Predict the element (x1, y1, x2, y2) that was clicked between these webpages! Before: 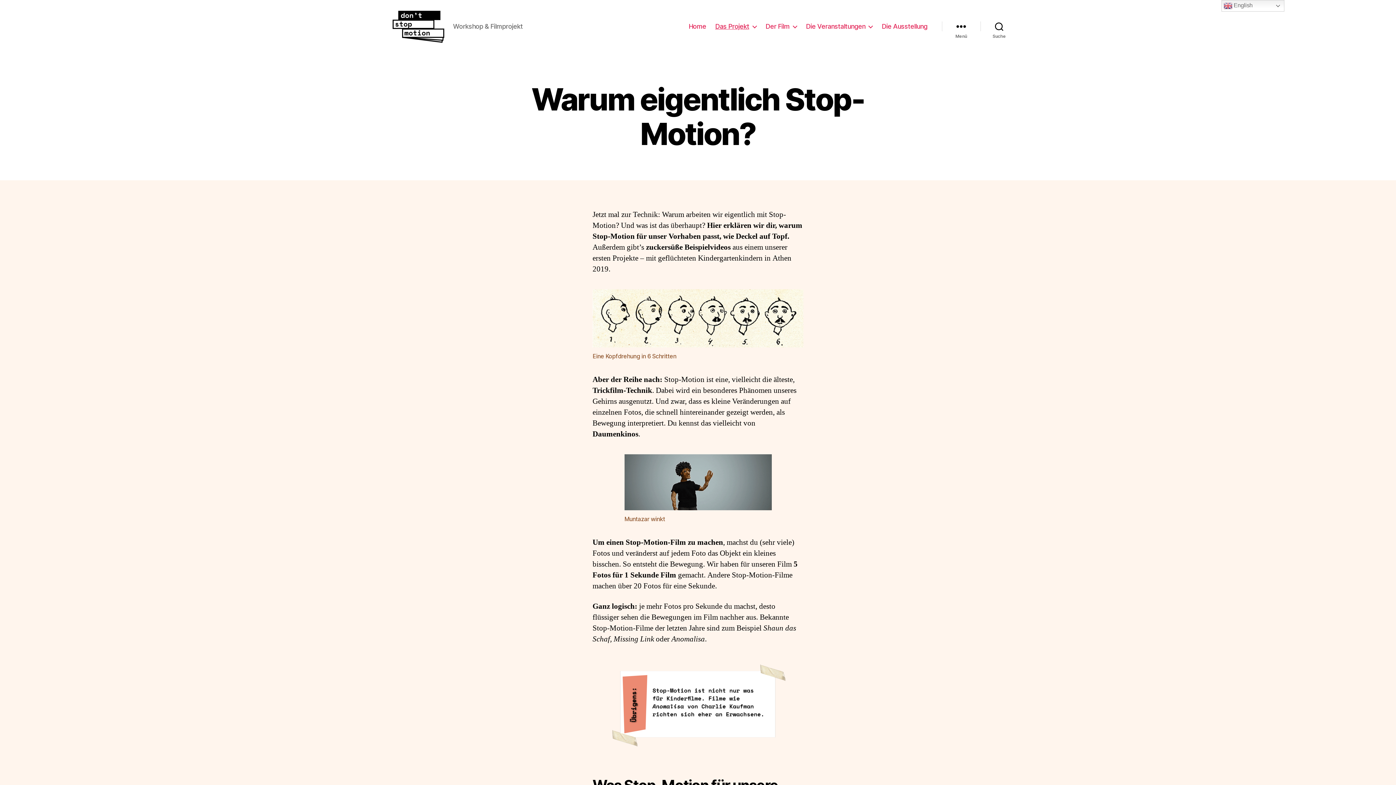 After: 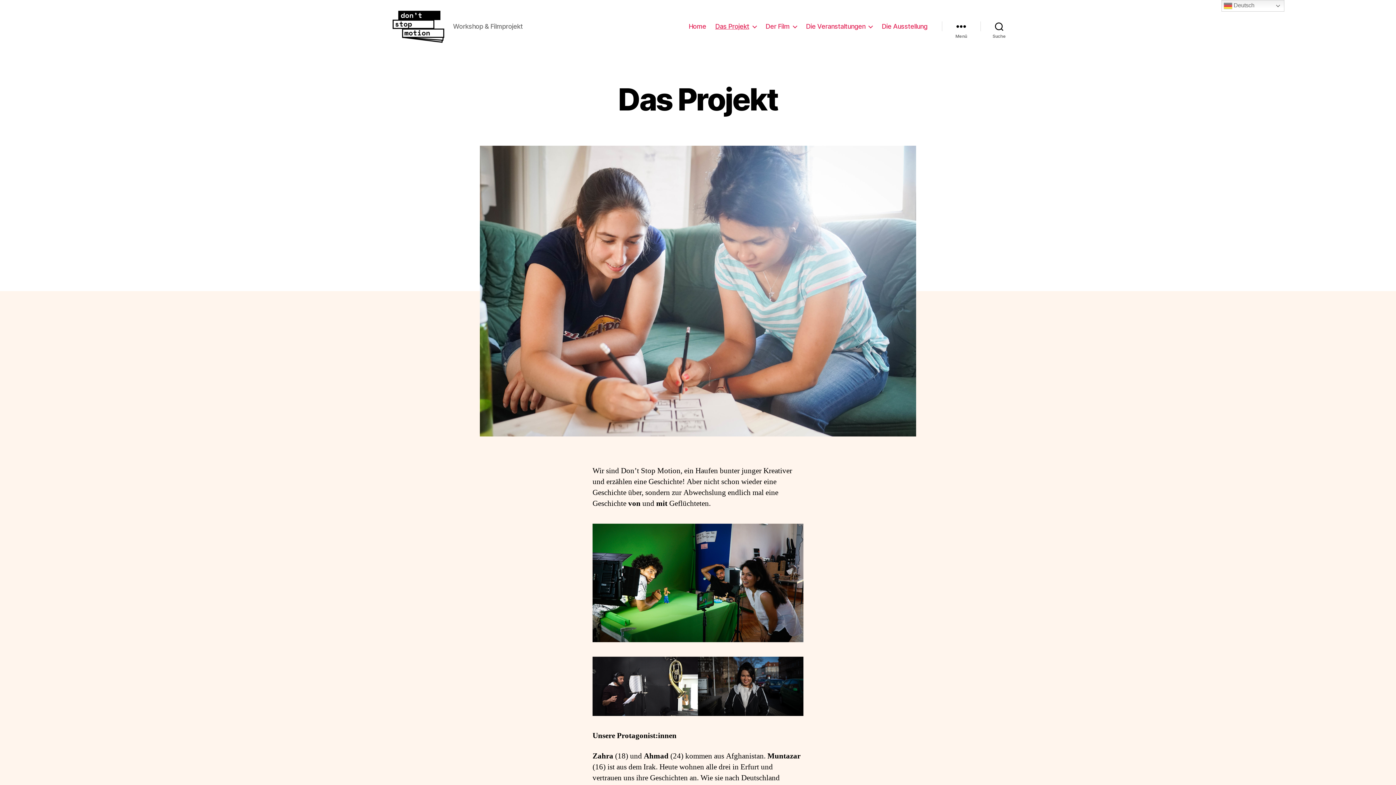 Action: bbox: (715, 22, 756, 30) label: Das Projekt